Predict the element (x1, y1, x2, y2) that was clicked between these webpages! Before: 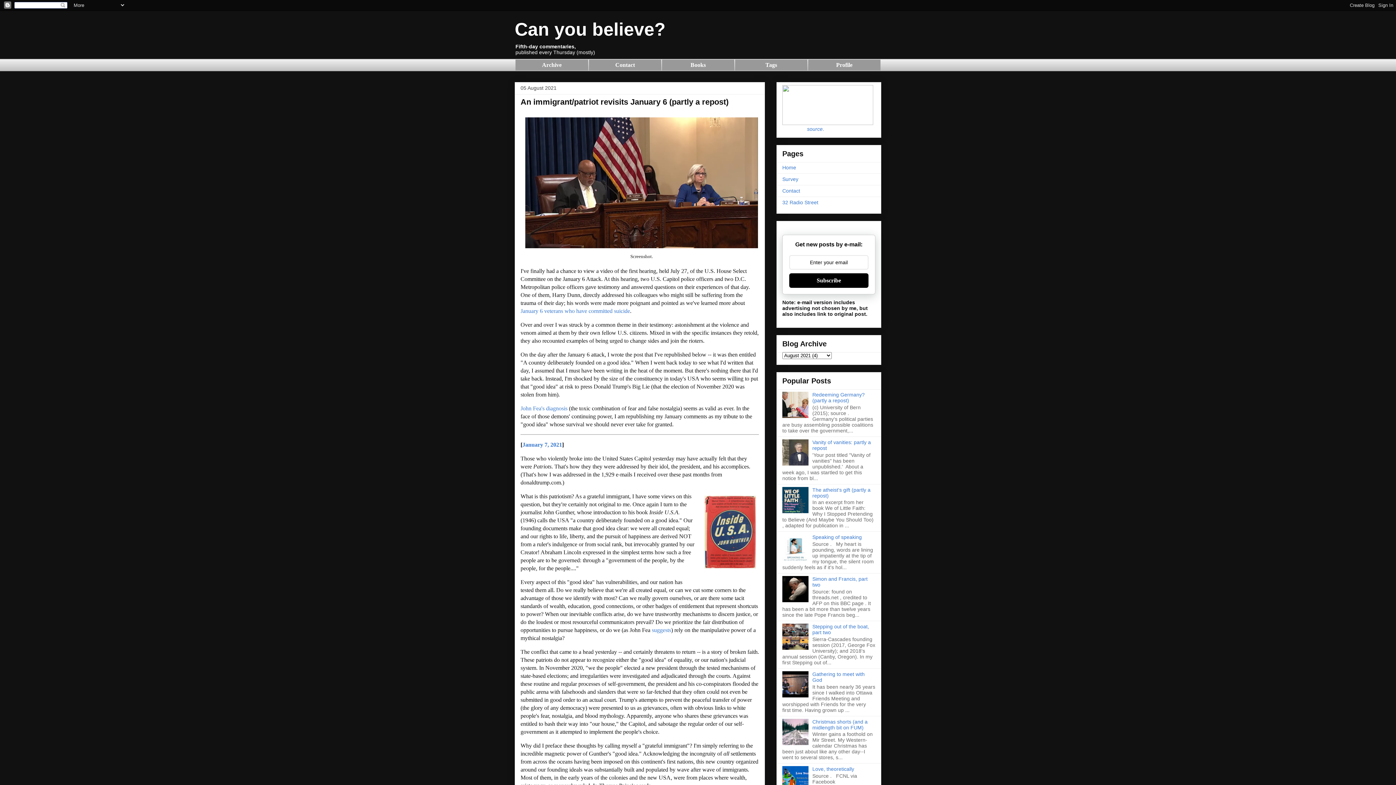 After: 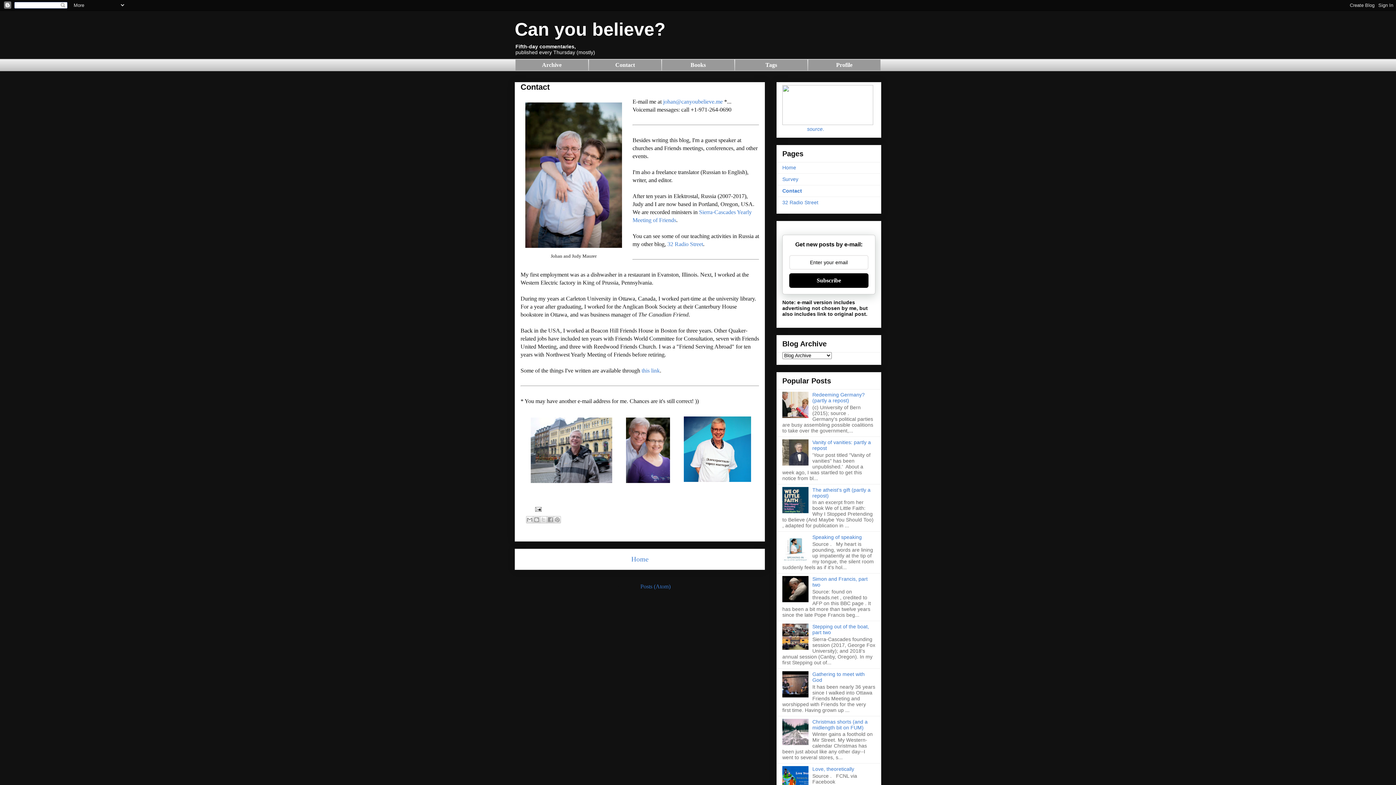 Action: label: Contact bbox: (782, 188, 800, 193)